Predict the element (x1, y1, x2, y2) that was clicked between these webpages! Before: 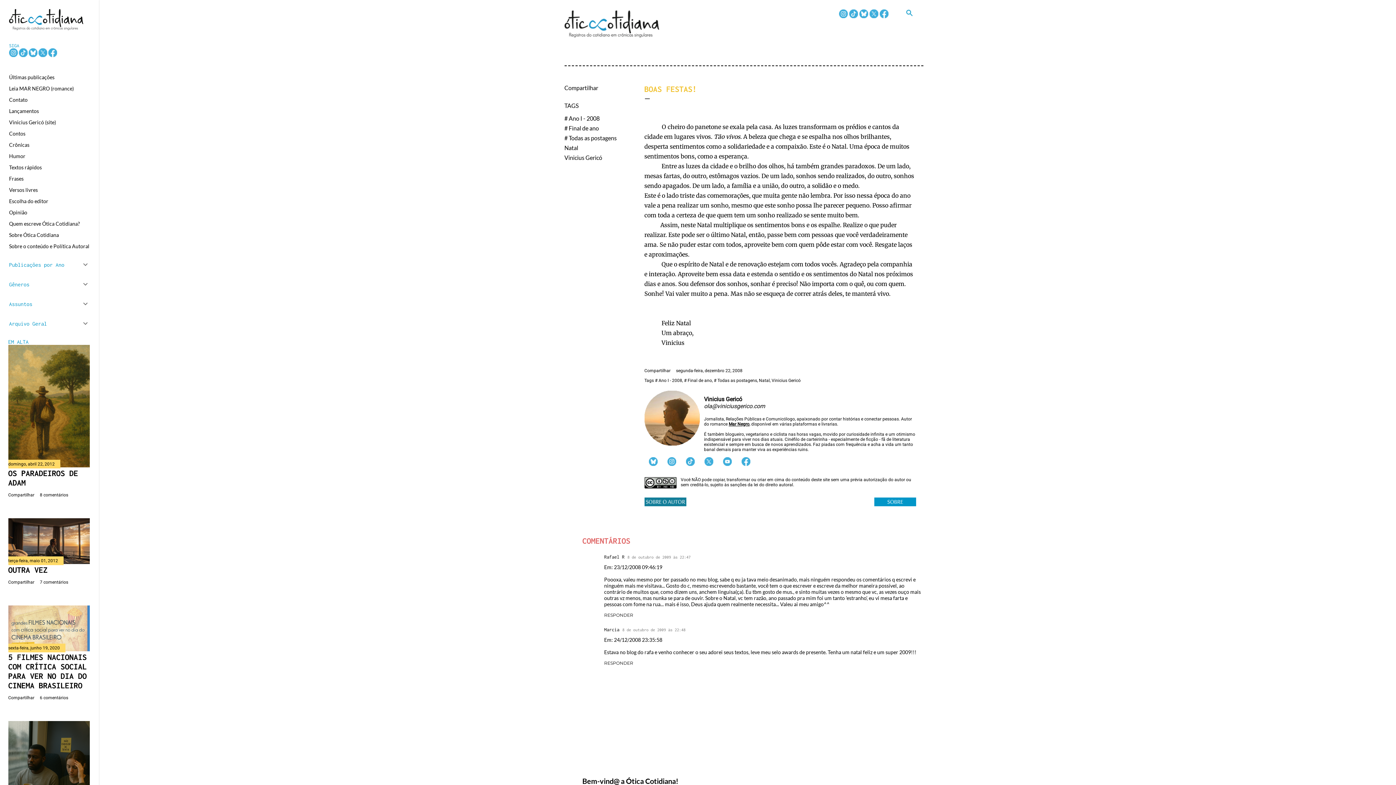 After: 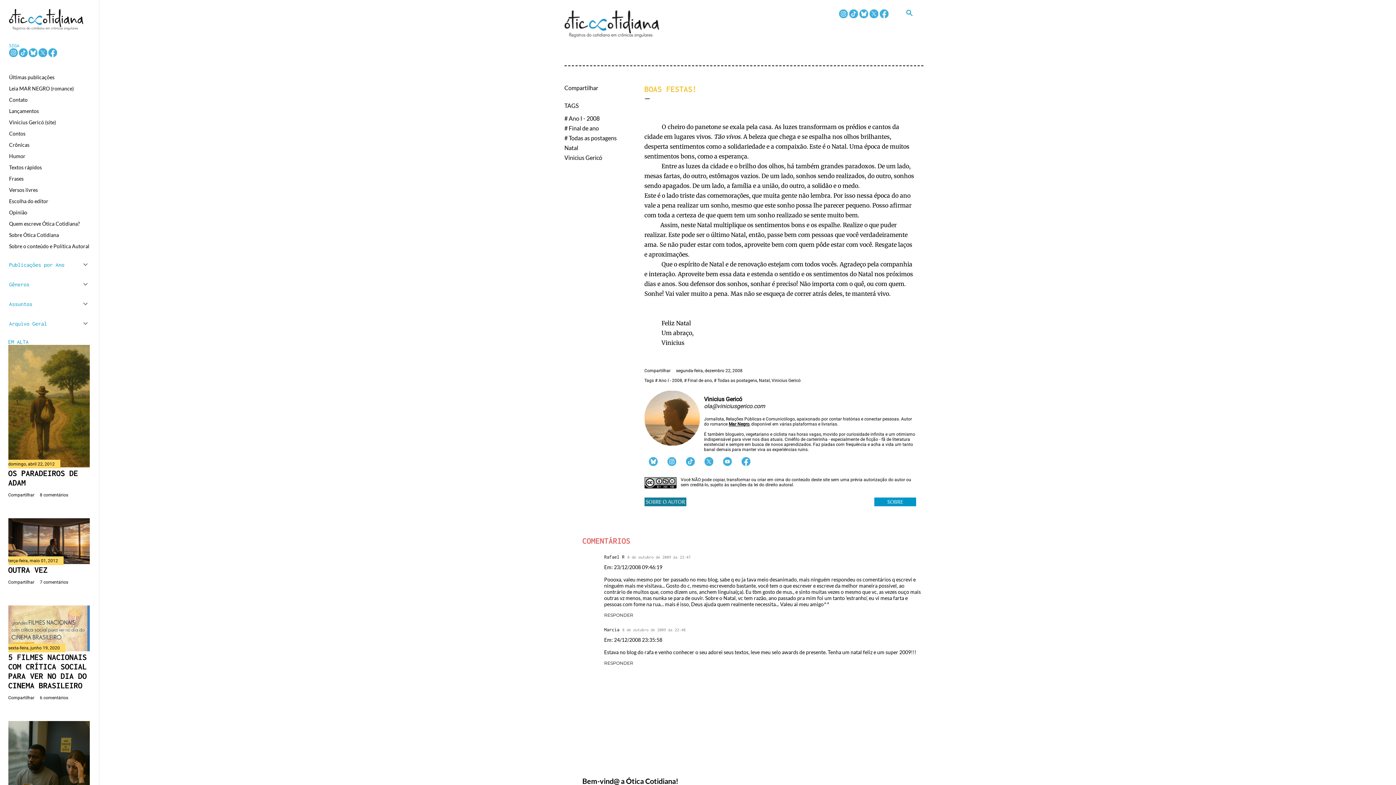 Action: label:   bbox: (869, 10, 879, 19)